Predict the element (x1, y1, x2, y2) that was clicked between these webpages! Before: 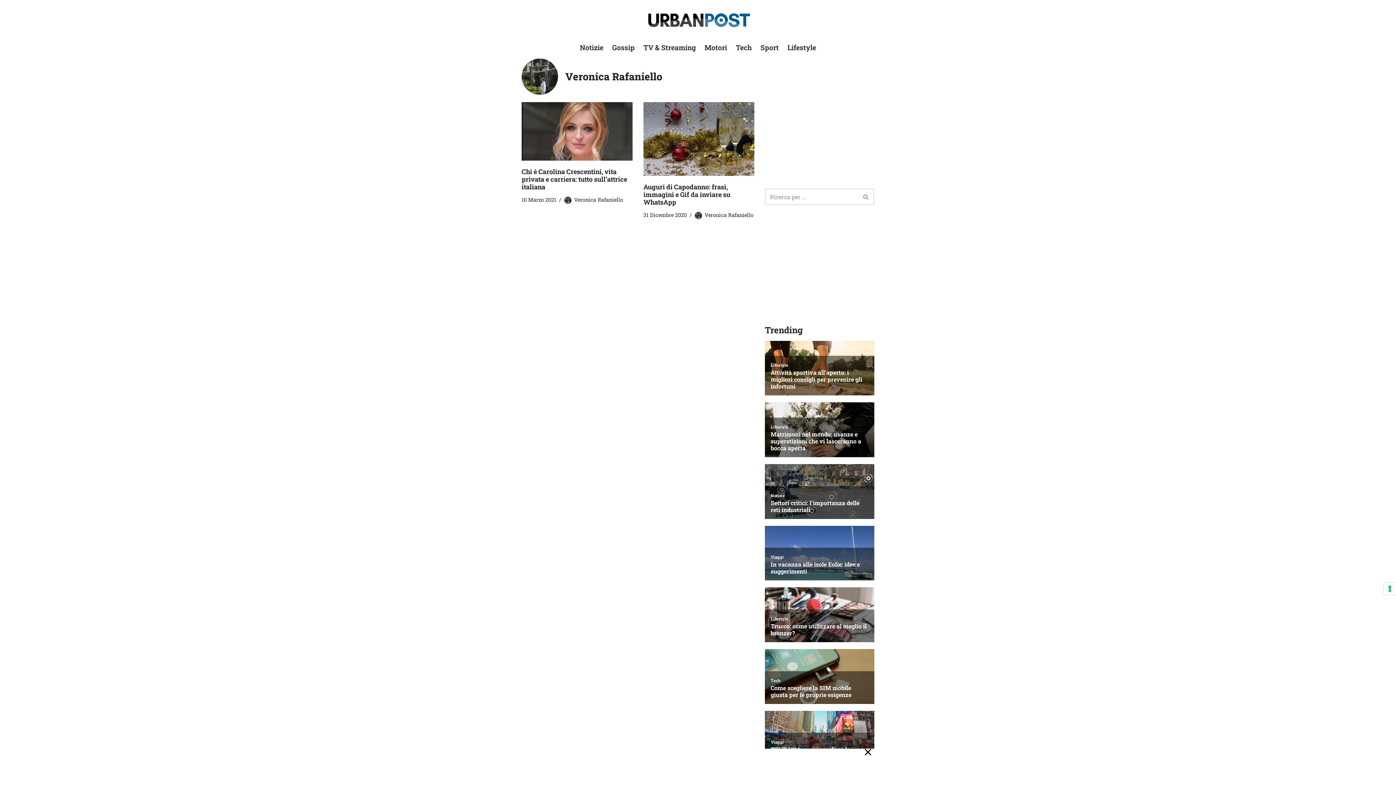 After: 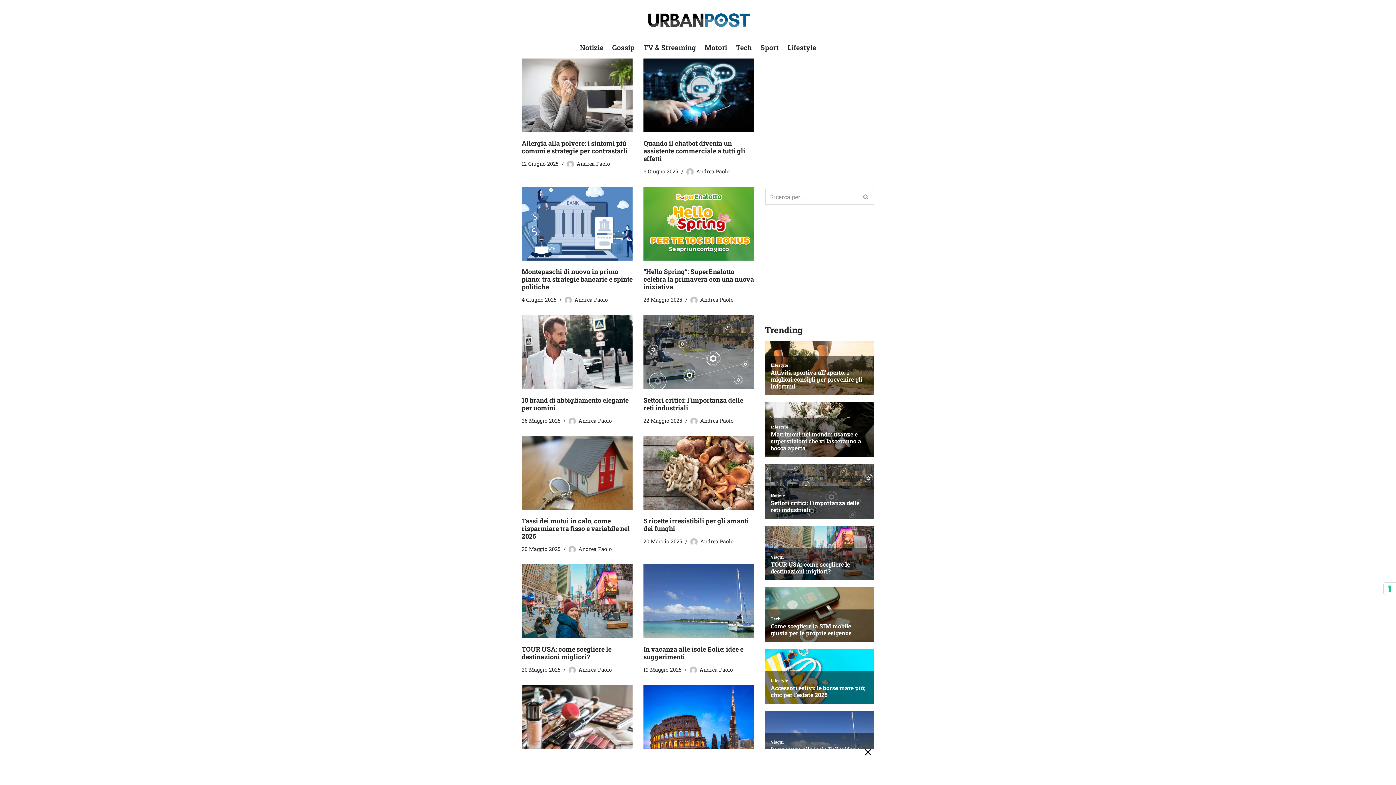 Action: label: UrbanPost bbox: (643, 6, 752, 32)